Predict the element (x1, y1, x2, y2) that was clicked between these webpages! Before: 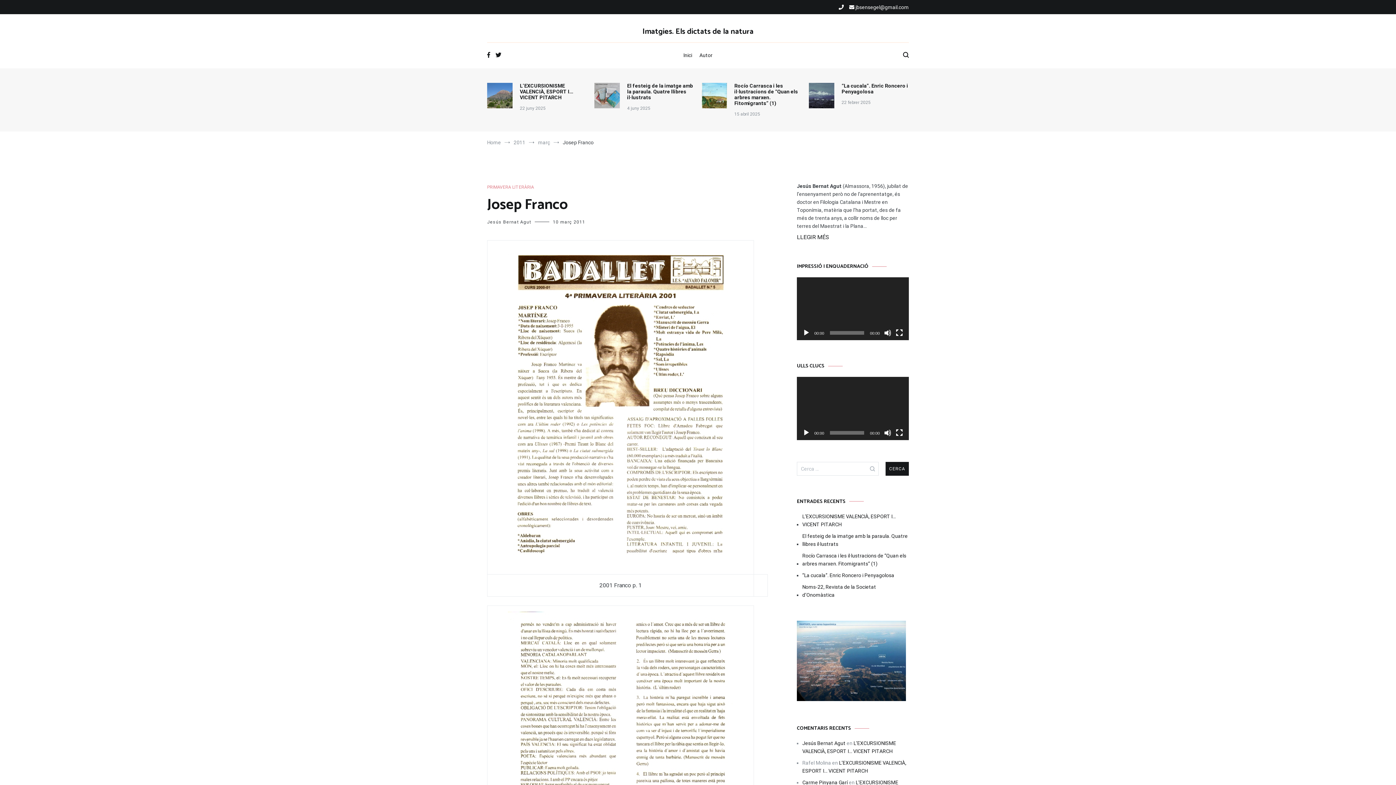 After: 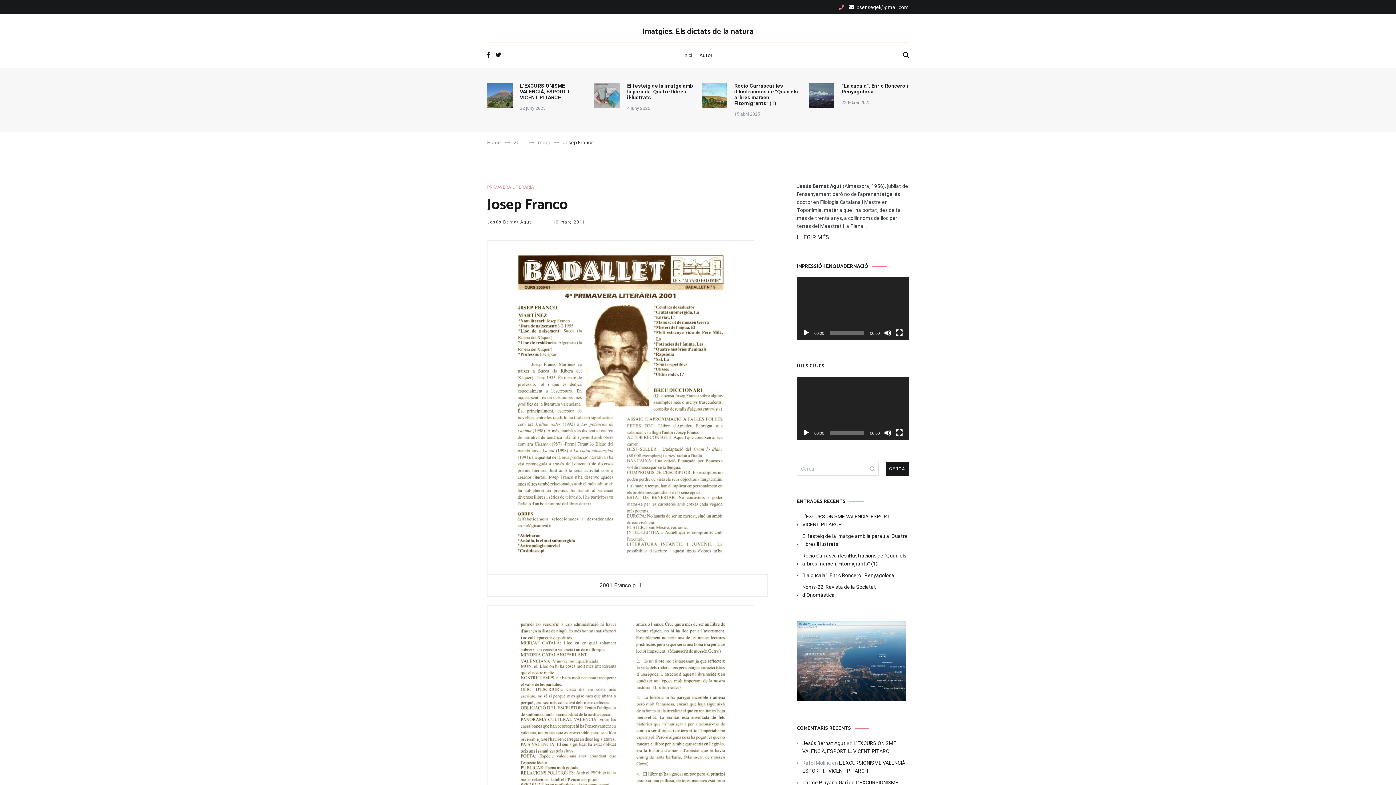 Action: bbox: (838, 4, 844, 10)